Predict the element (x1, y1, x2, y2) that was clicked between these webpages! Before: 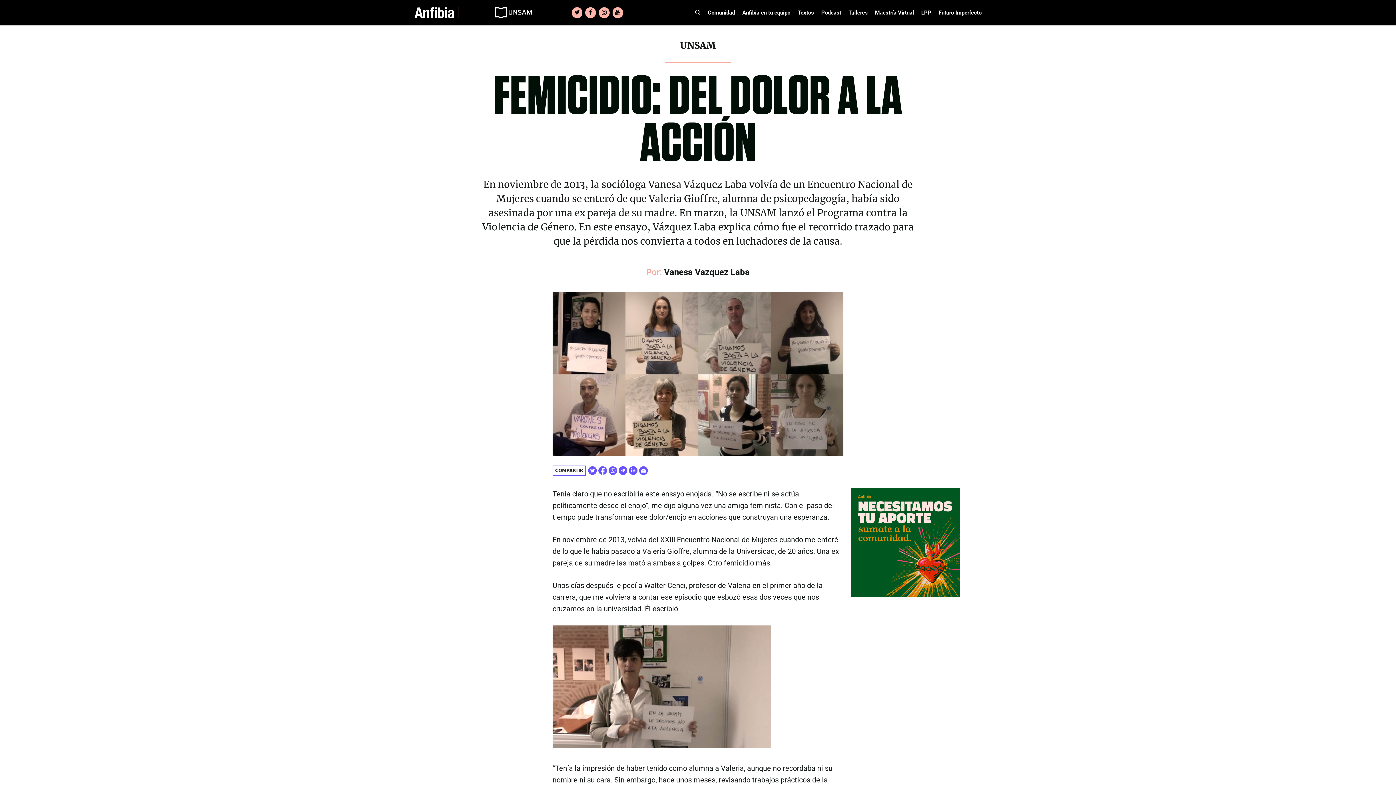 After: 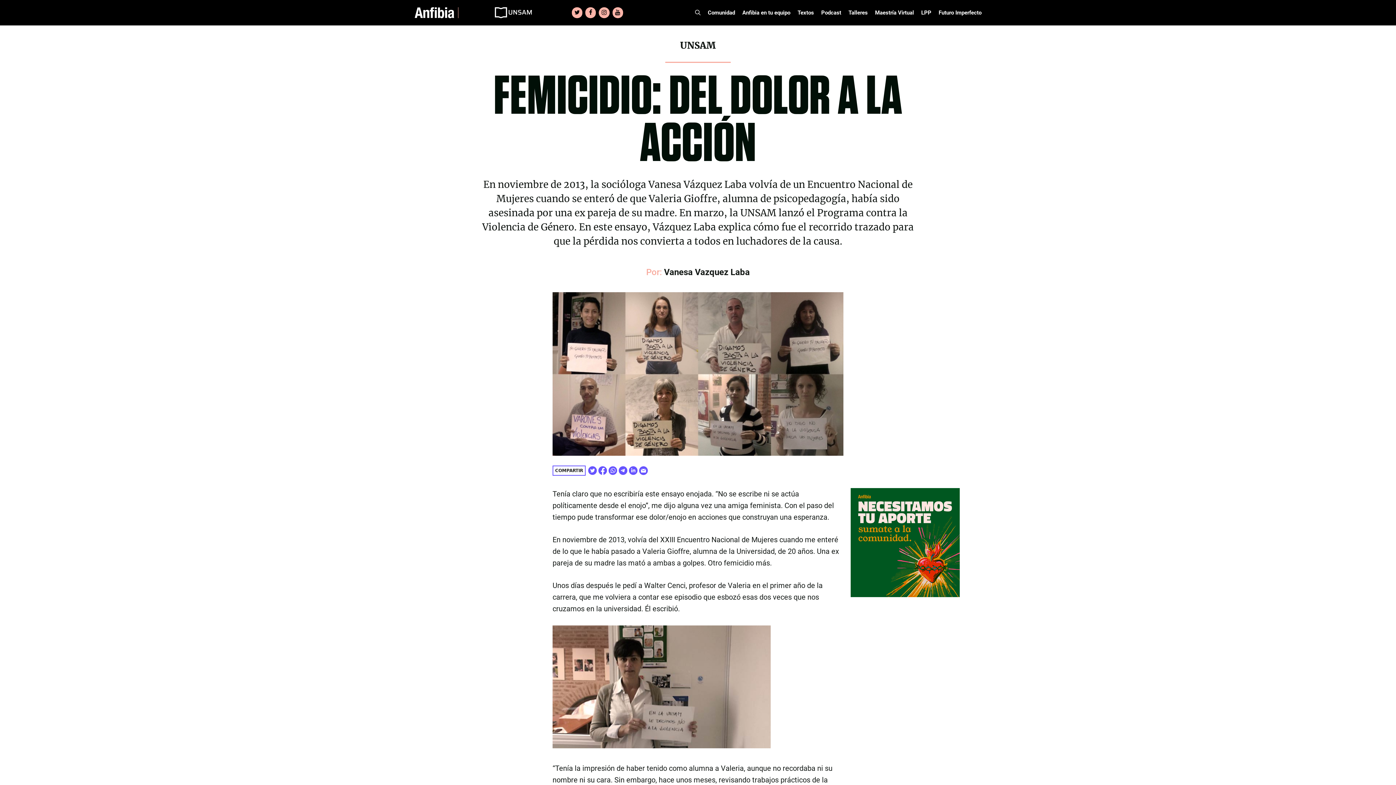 Action: bbox: (598, 466, 607, 475) label: Share on Facebook